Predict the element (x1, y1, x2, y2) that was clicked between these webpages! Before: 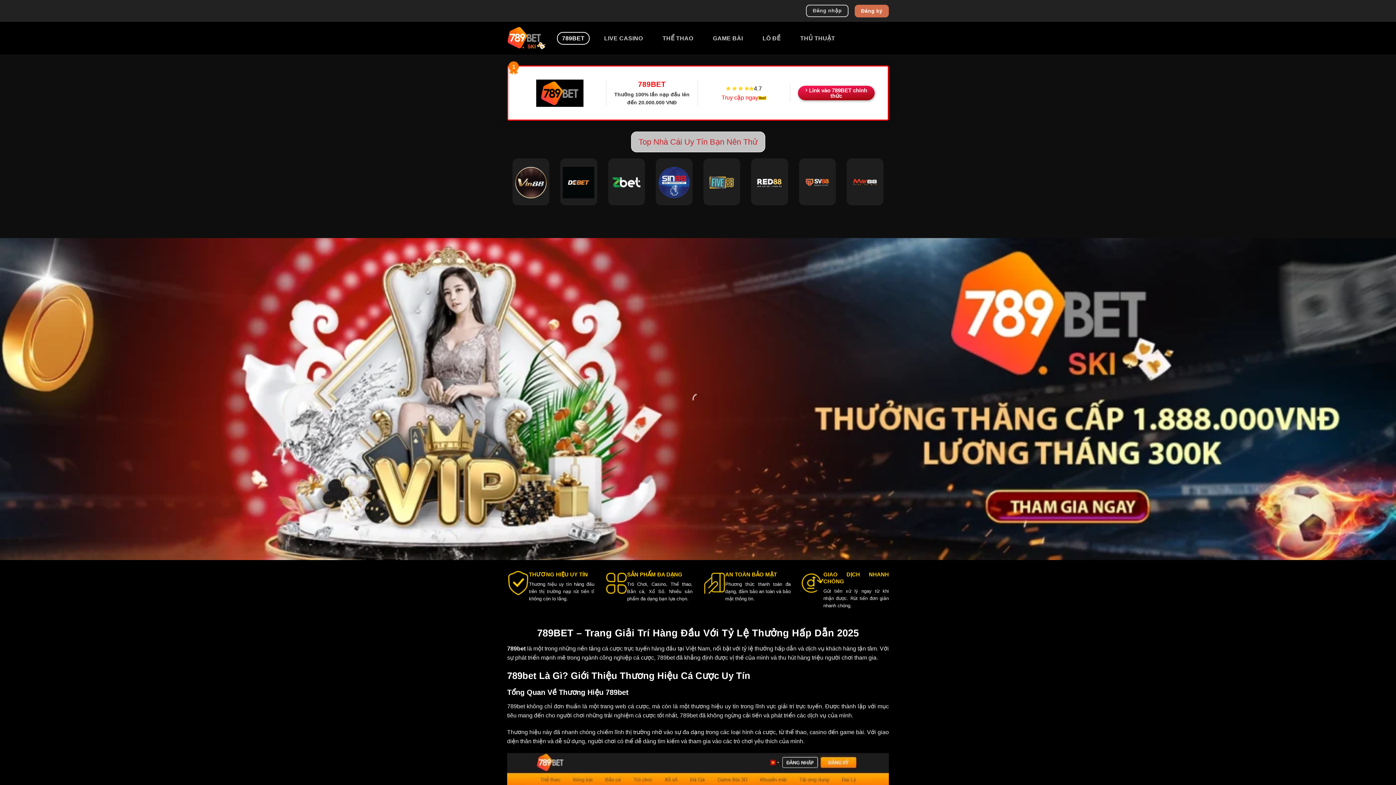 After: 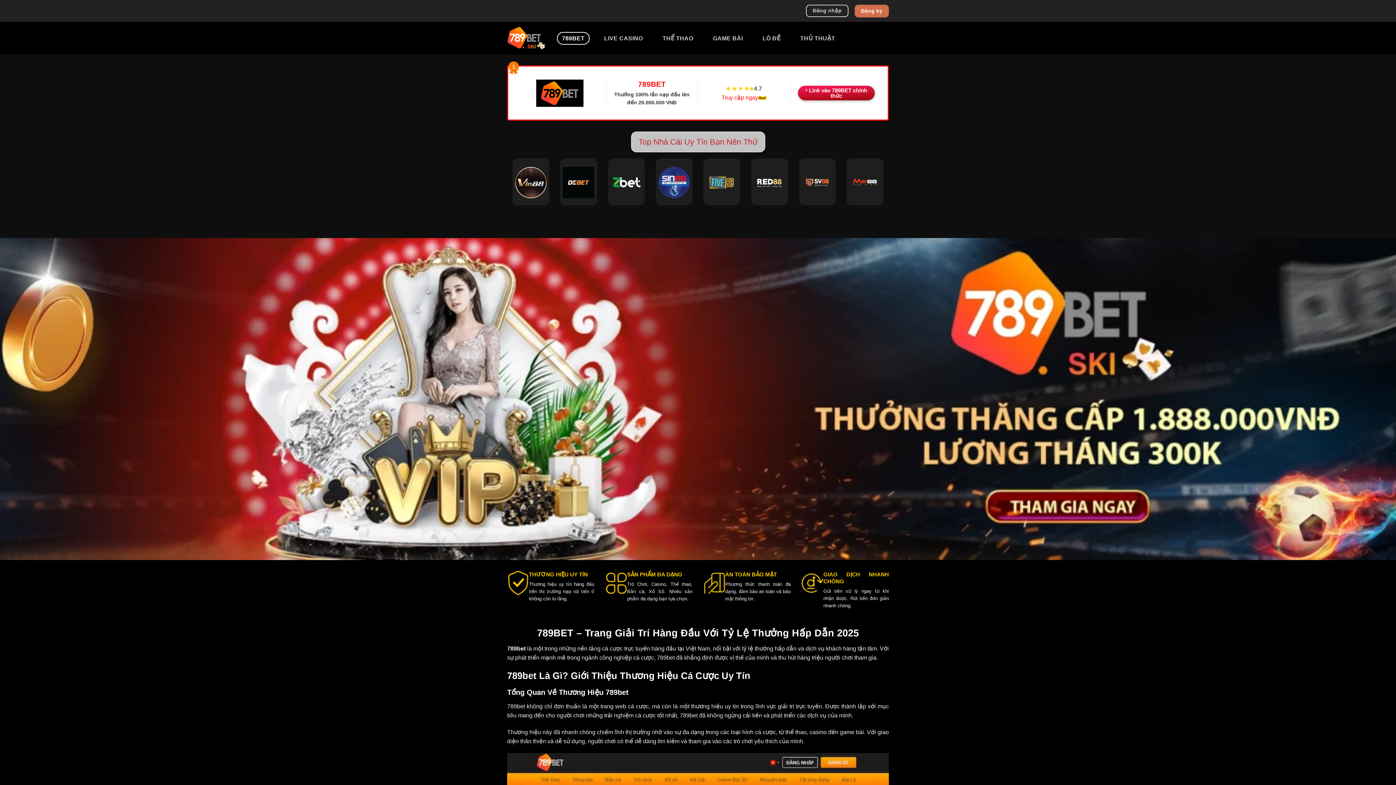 Action: bbox: (849, 161, 881, 203)